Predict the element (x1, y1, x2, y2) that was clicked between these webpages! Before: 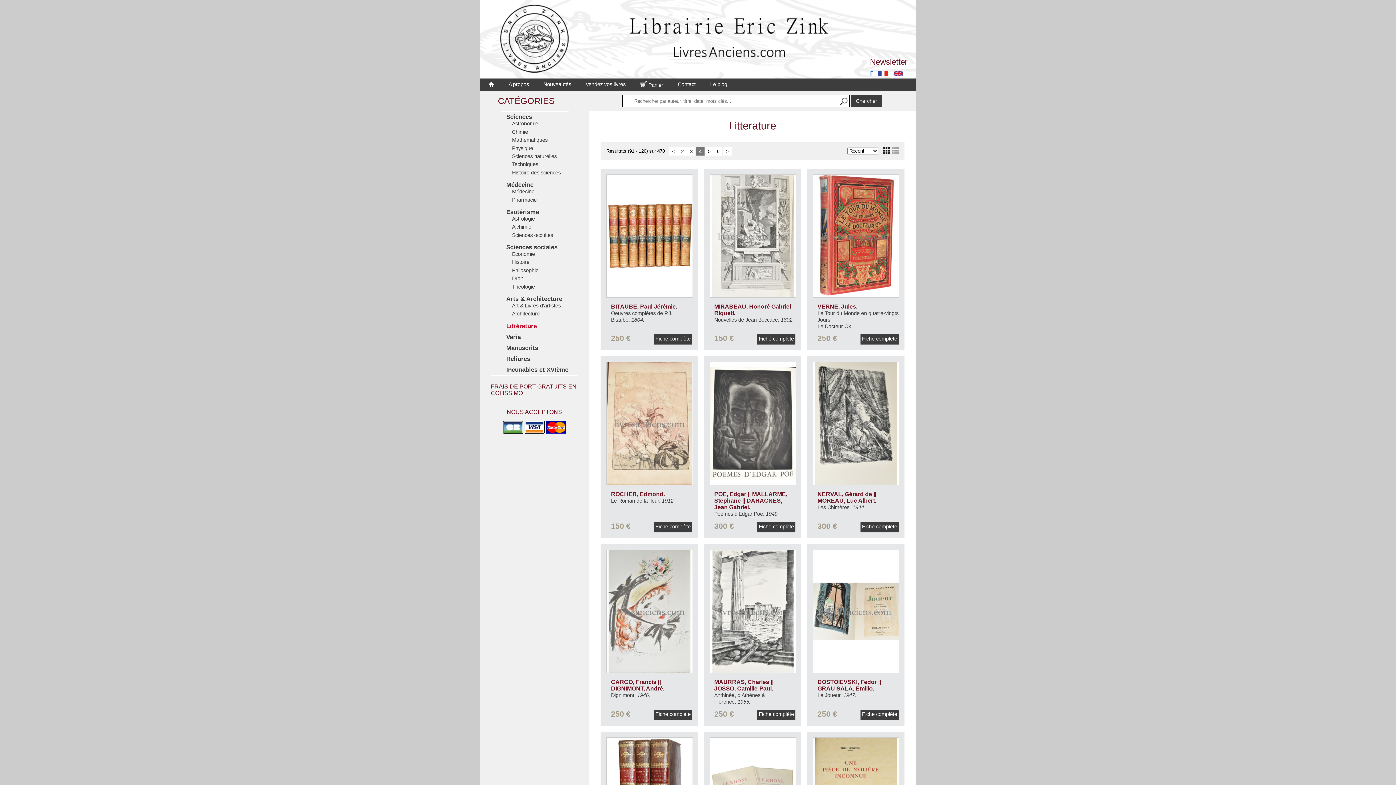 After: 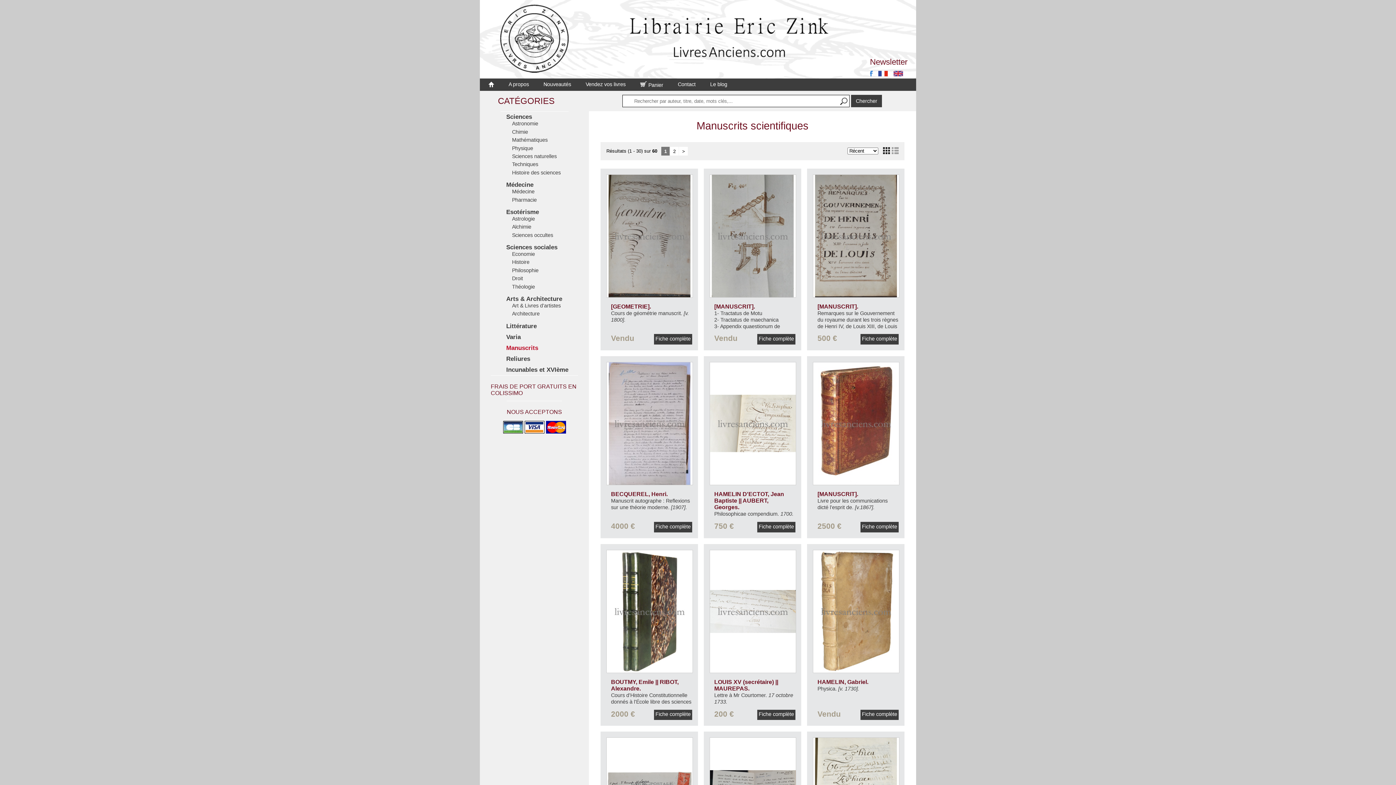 Action: label: Manuscrits bbox: (506, 344, 568, 351)